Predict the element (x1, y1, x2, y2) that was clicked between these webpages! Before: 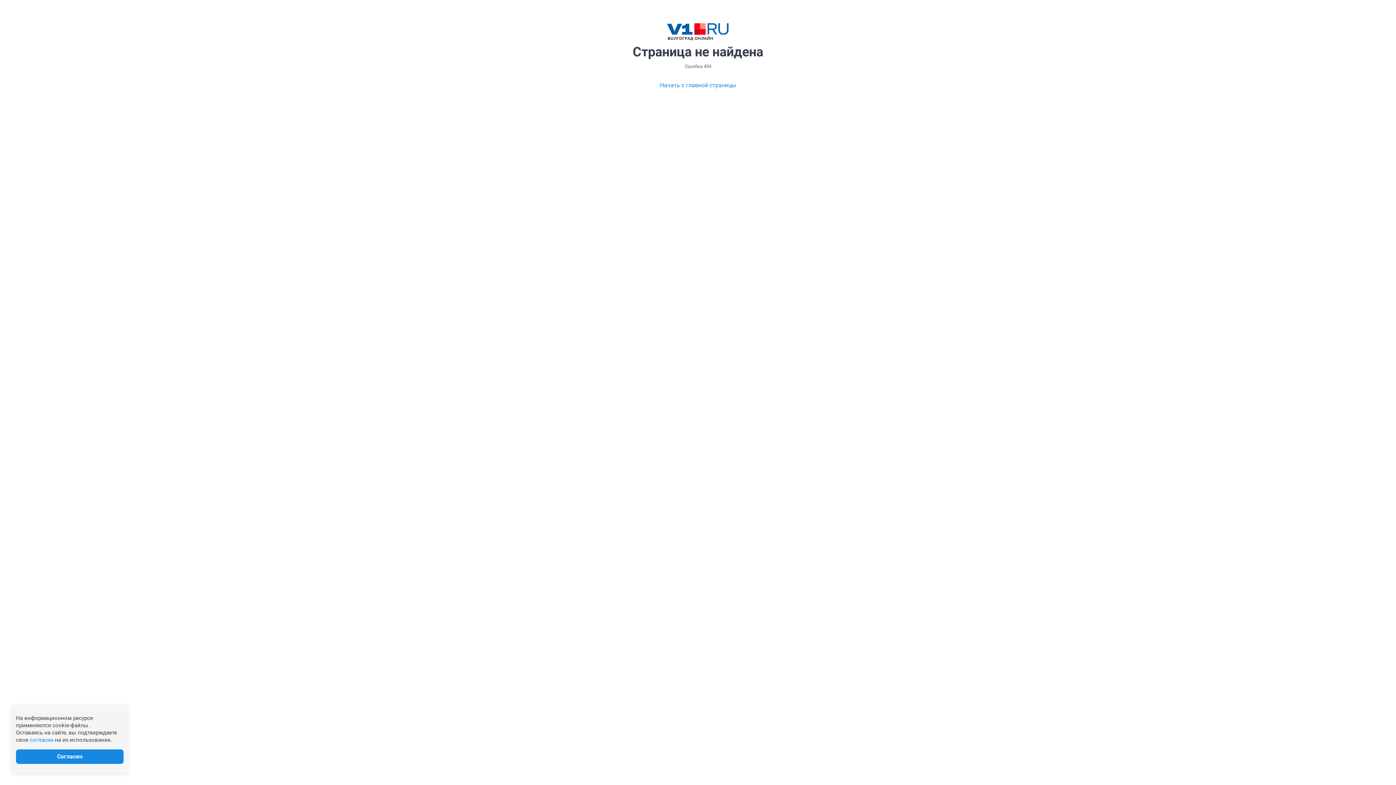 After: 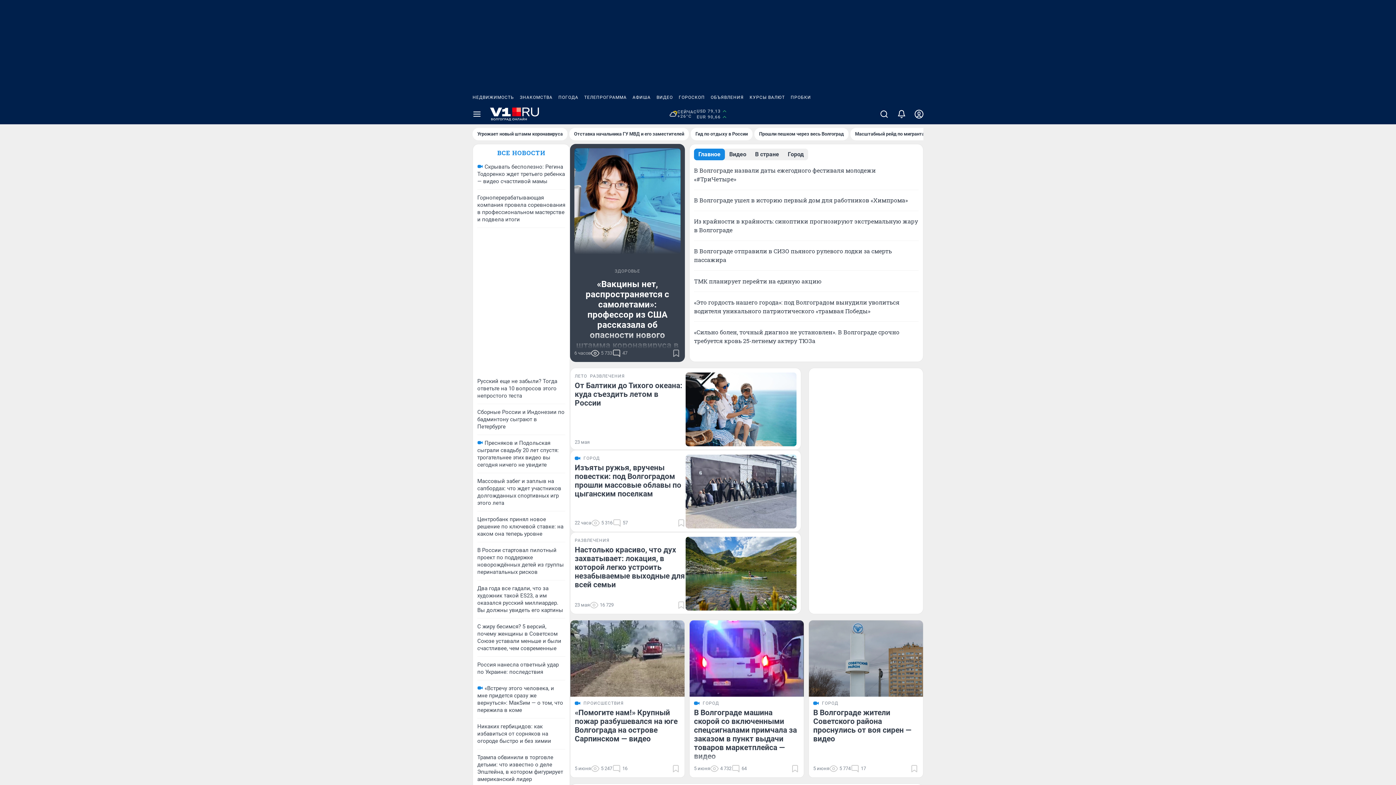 Action: label: Начать с главной страницы bbox: (660, 80, 736, 89)